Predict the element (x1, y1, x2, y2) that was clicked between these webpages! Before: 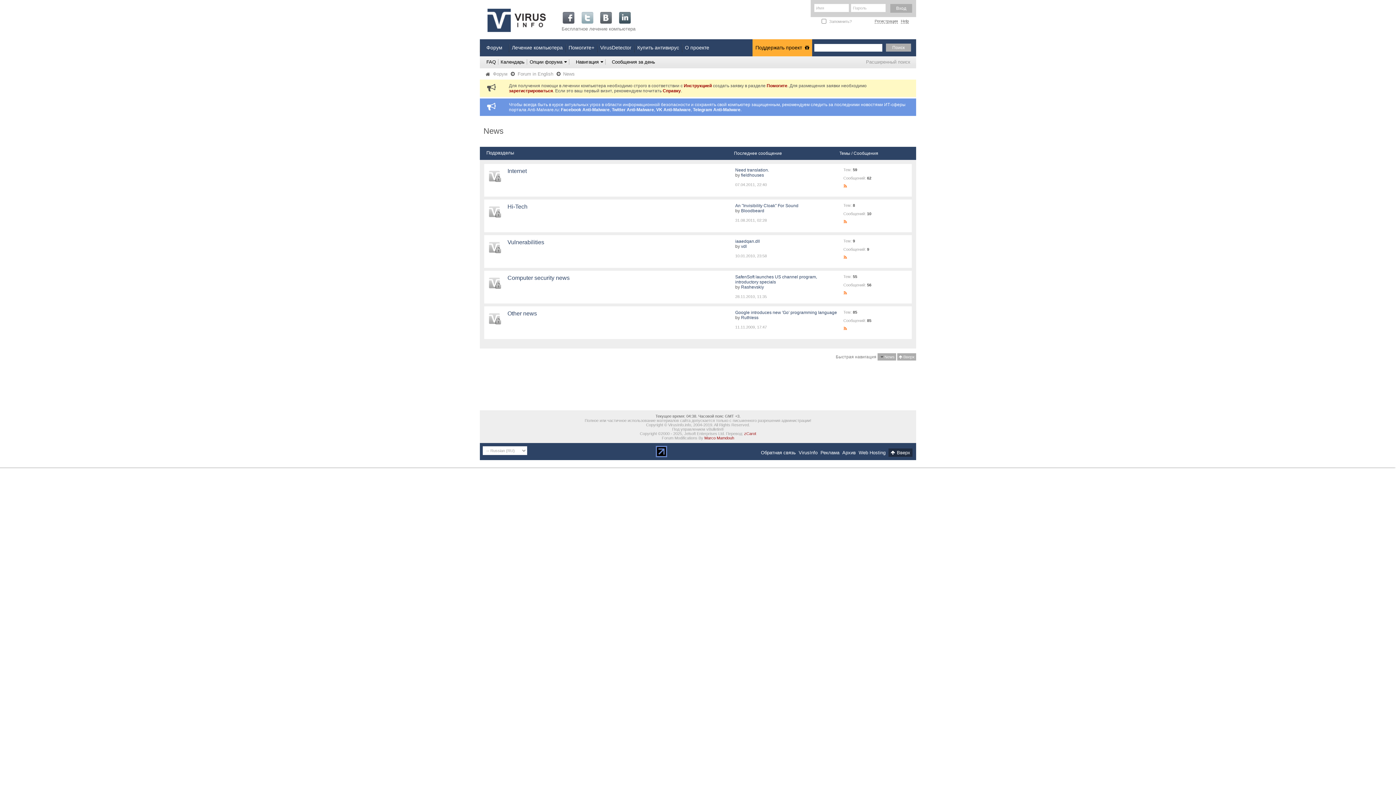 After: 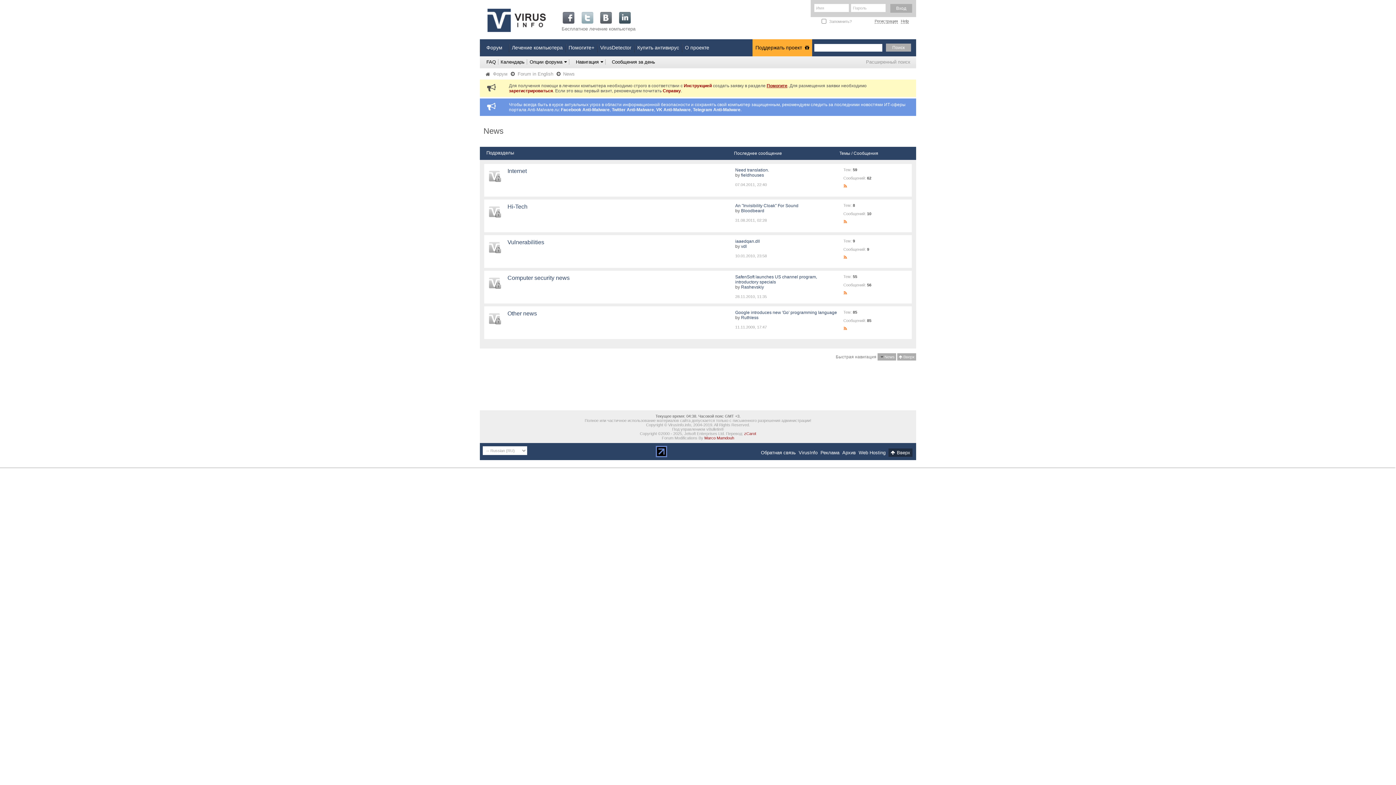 Action: label: Помогите bbox: (766, 83, 787, 88)